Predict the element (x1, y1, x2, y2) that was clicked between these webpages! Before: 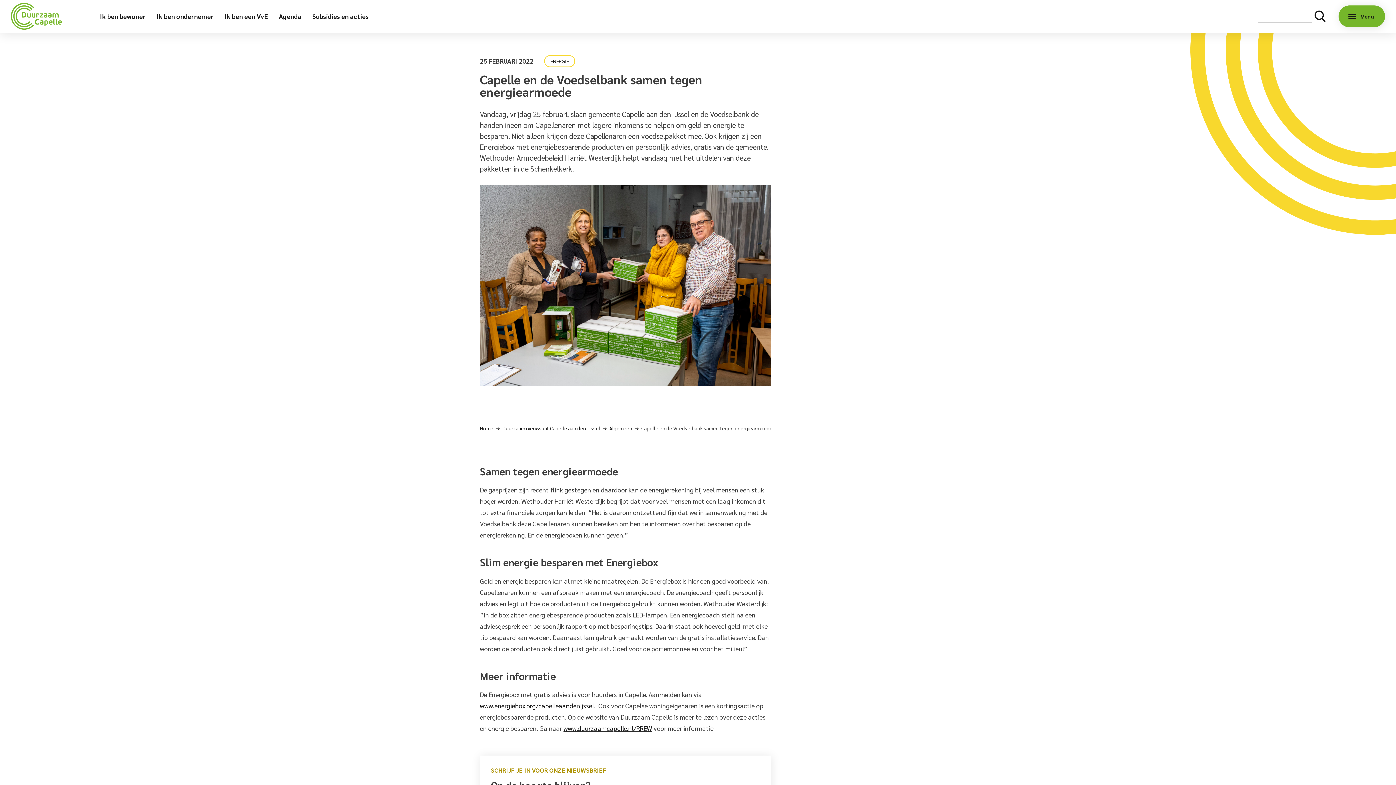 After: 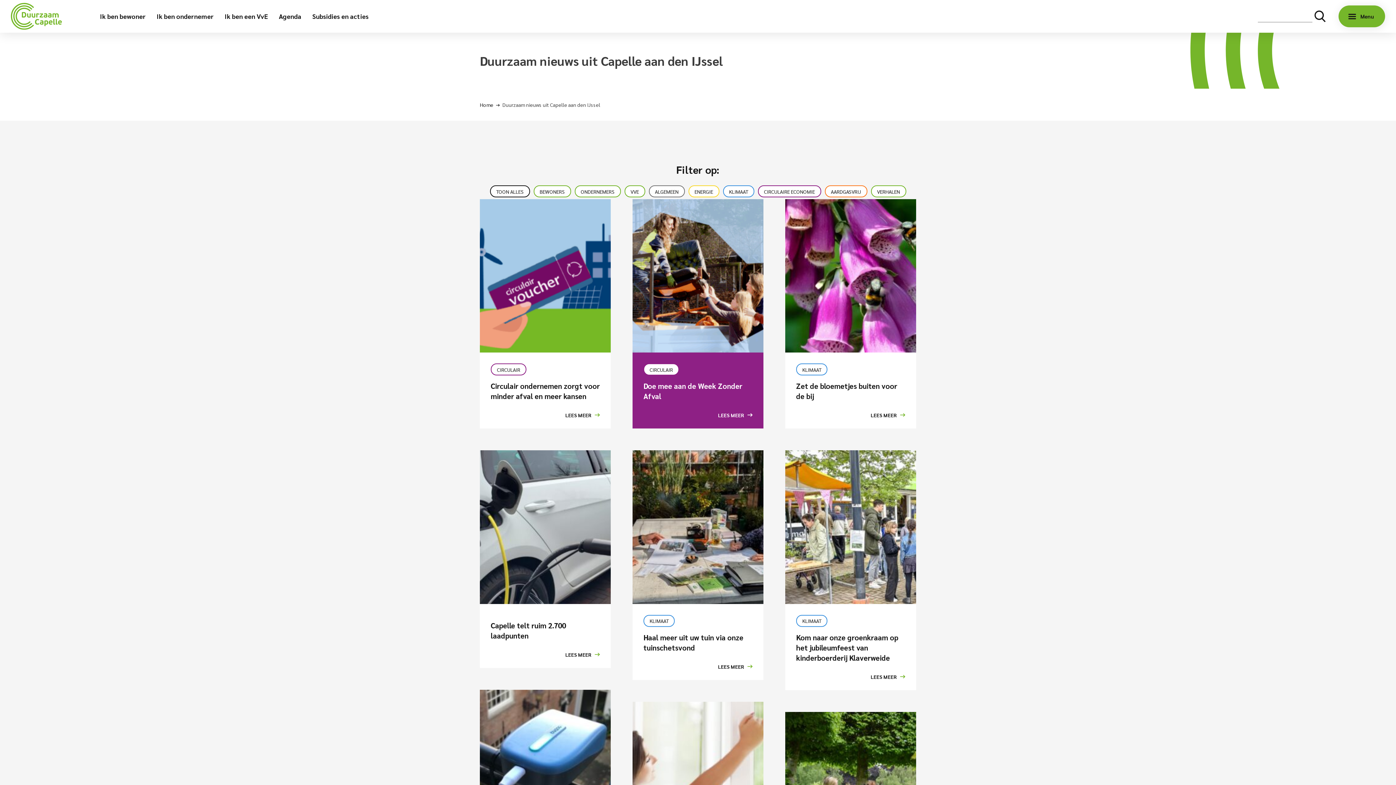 Action: label: Duurzaam nieuws uit Capelle aan den IJssel bbox: (502, 424, 609, 431)